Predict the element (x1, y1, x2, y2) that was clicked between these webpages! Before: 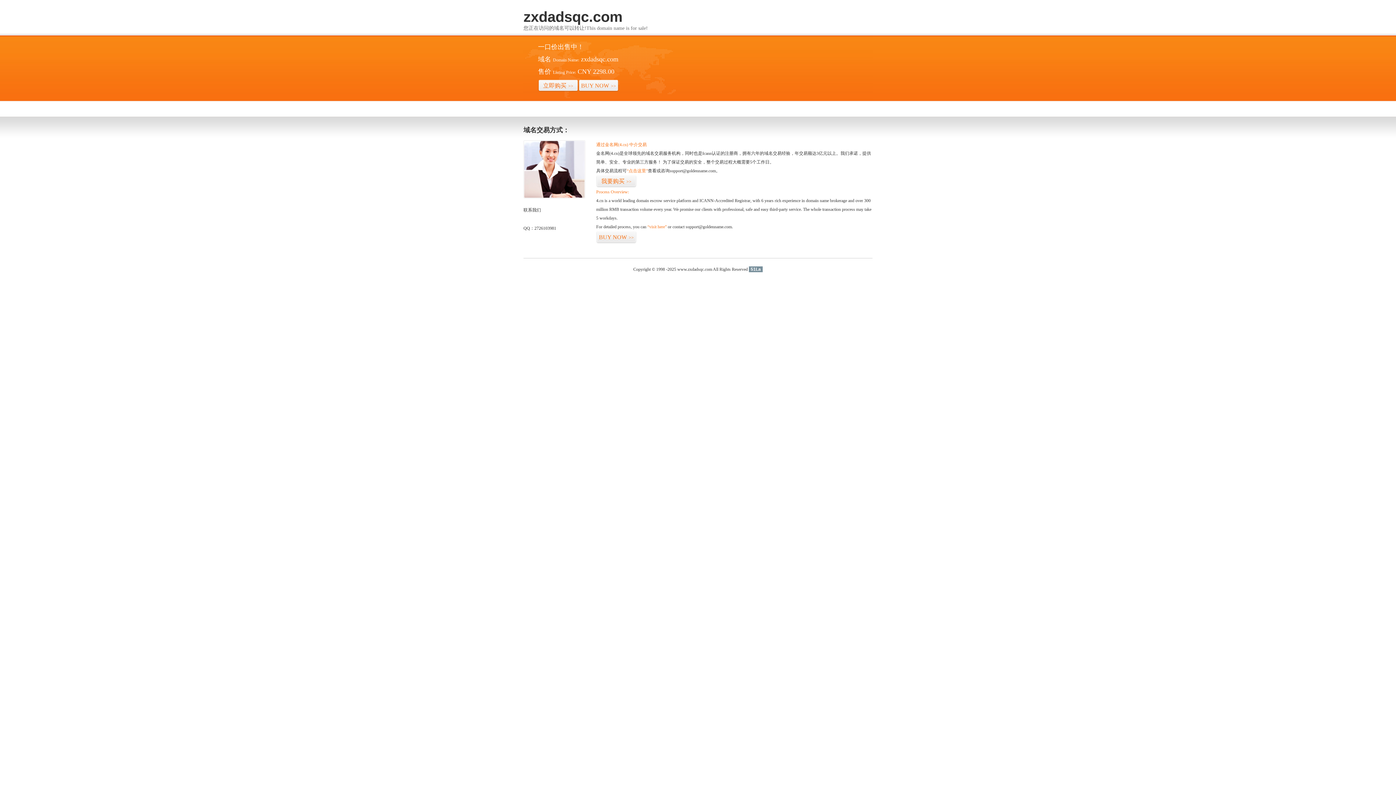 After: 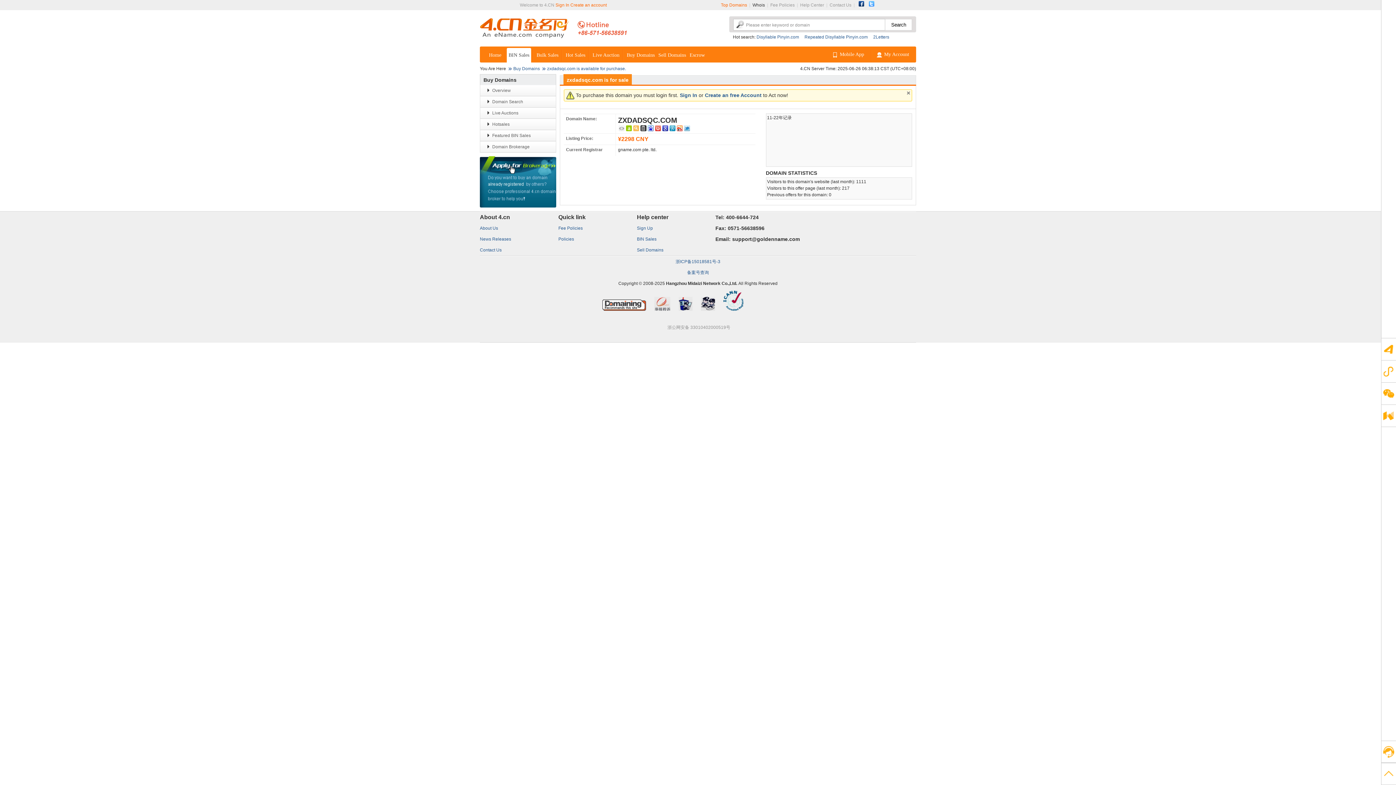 Action: bbox: (538, 79, 578, 92) label: 立即购买>>